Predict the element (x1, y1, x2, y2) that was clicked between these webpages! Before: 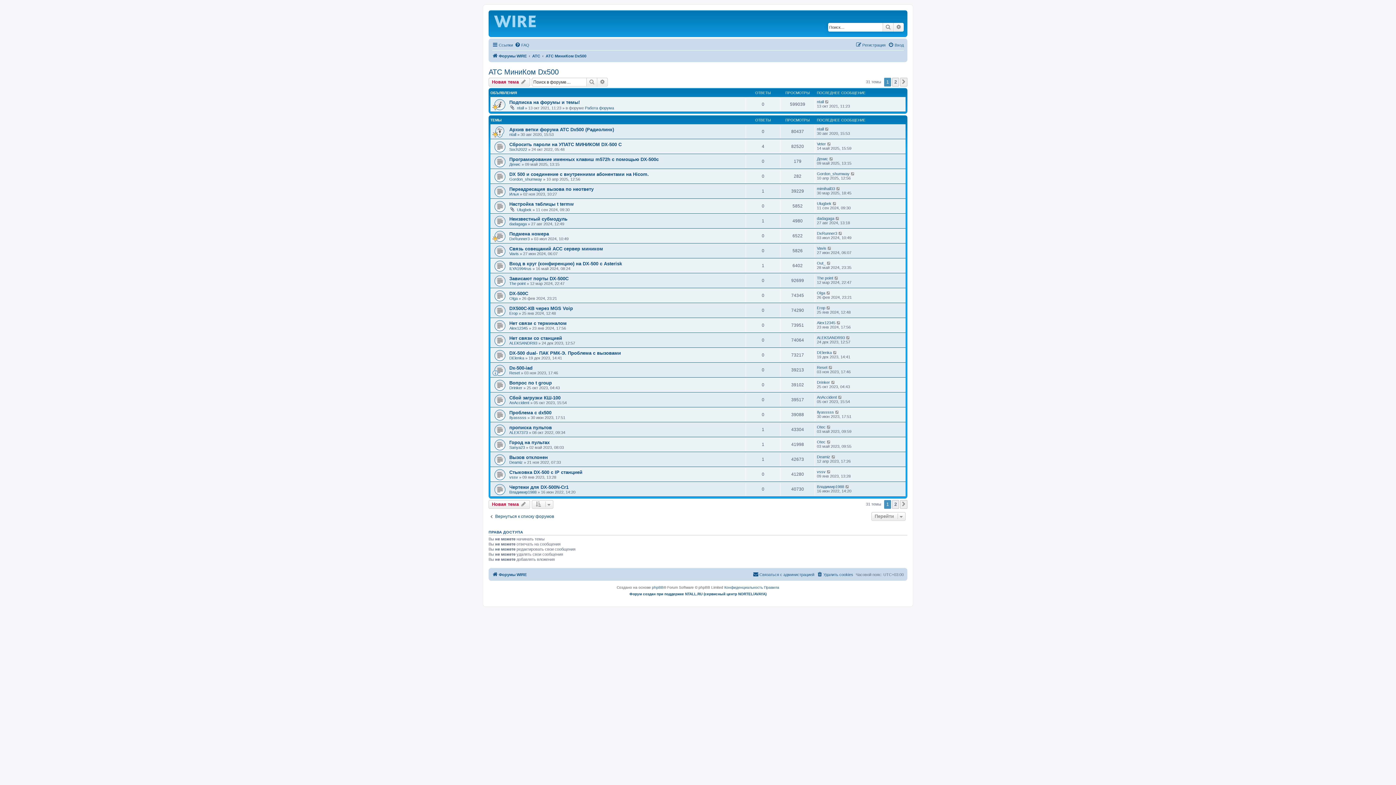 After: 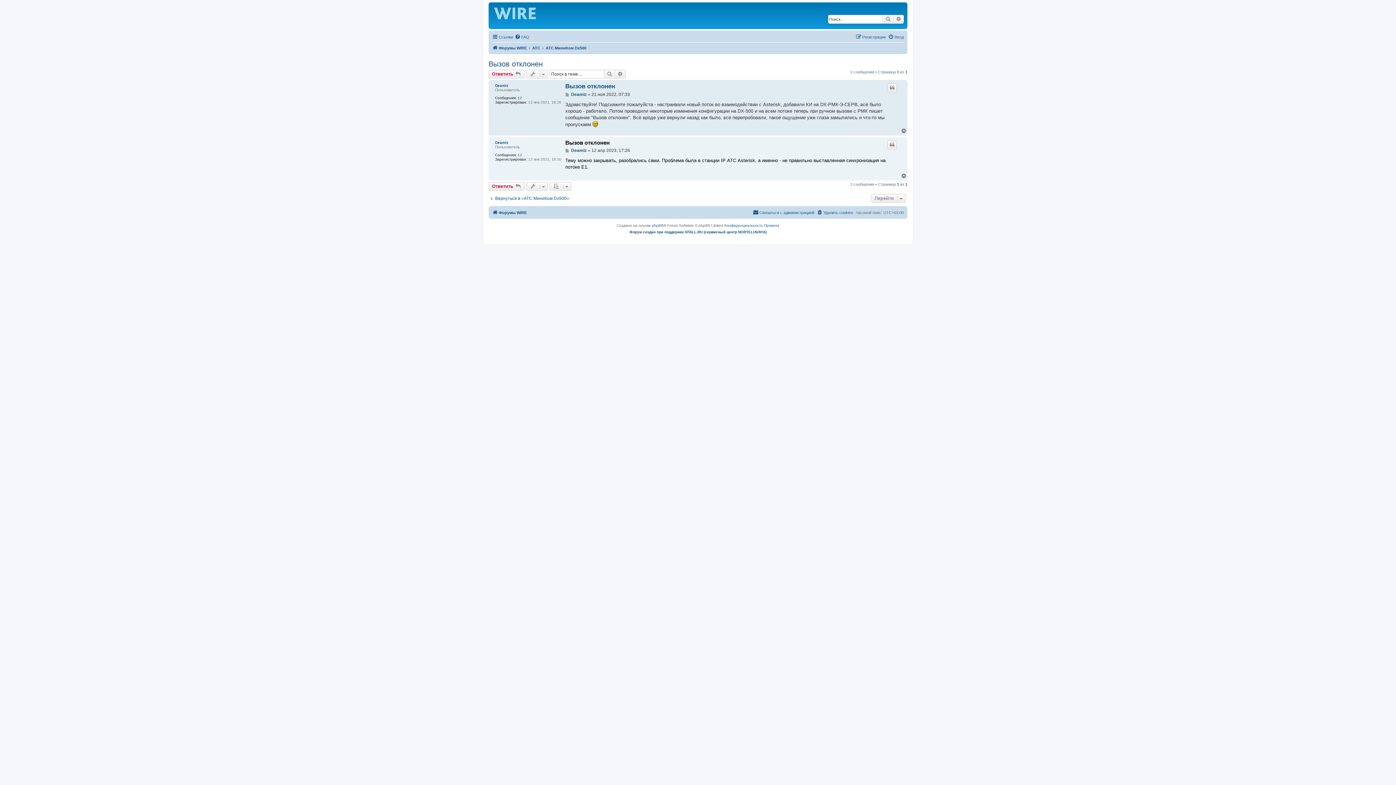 Action: bbox: (831, 454, 836, 459)